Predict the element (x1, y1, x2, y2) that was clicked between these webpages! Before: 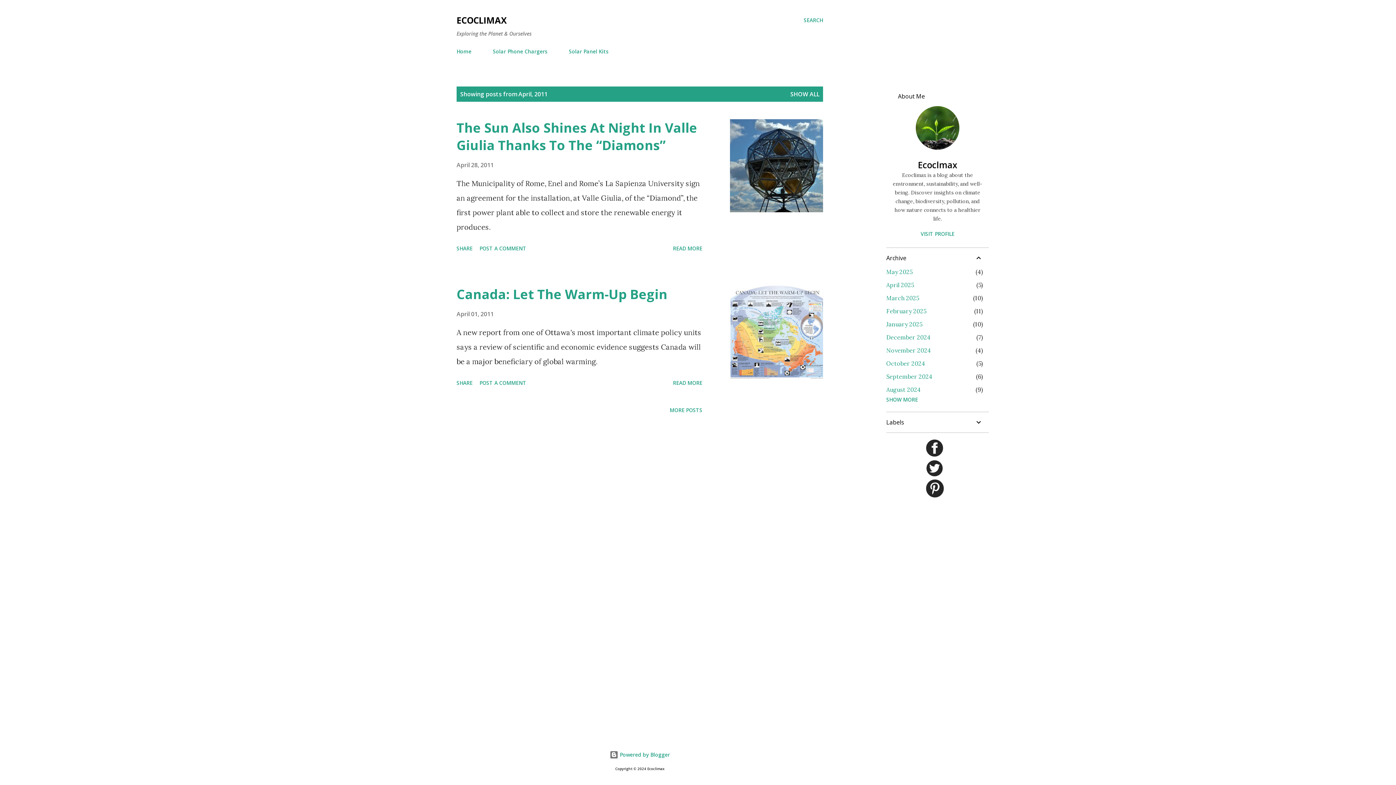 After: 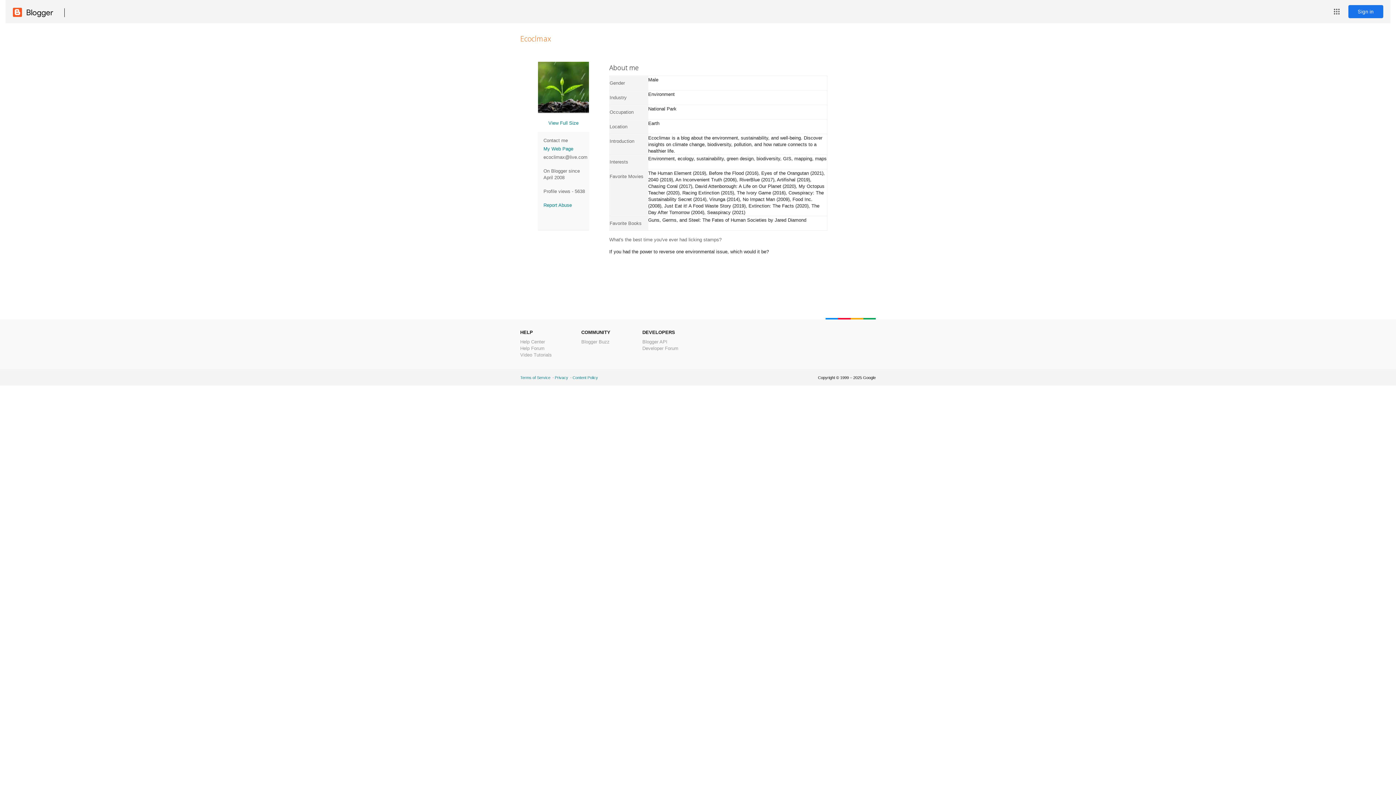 Action: bbox: (886, 158, 989, 170) label: Ecoclmax